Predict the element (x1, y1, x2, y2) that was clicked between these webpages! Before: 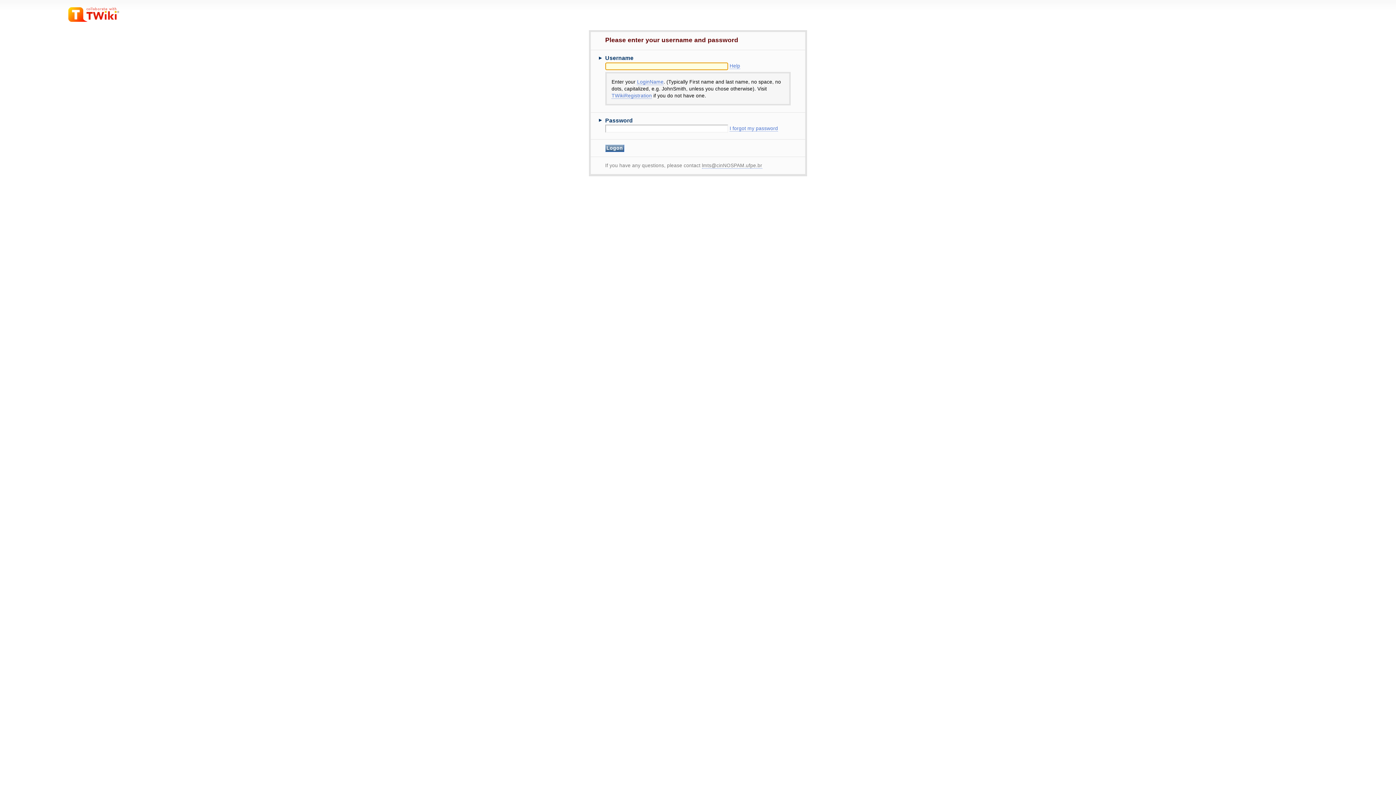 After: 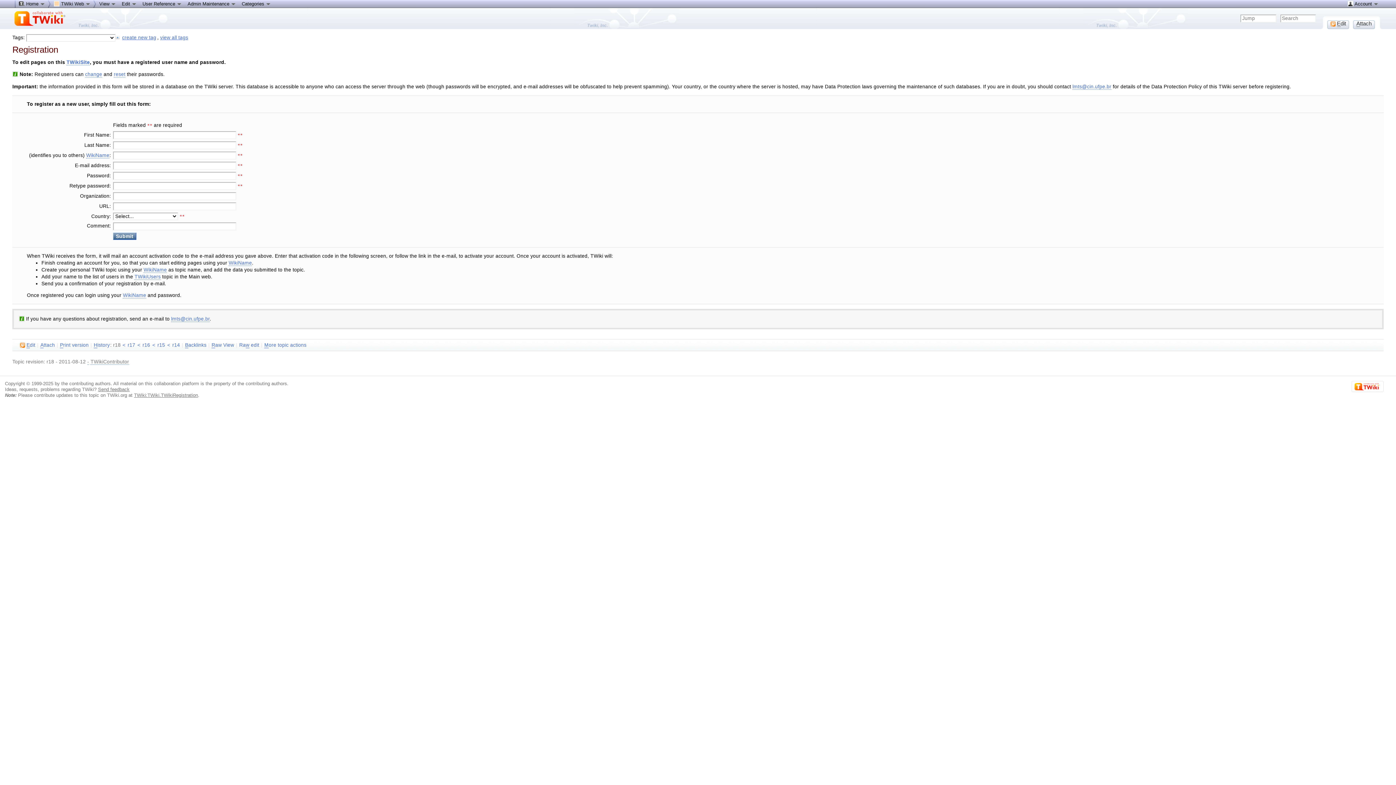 Action: bbox: (611, 93, 652, 98) label: TWikiRegistration